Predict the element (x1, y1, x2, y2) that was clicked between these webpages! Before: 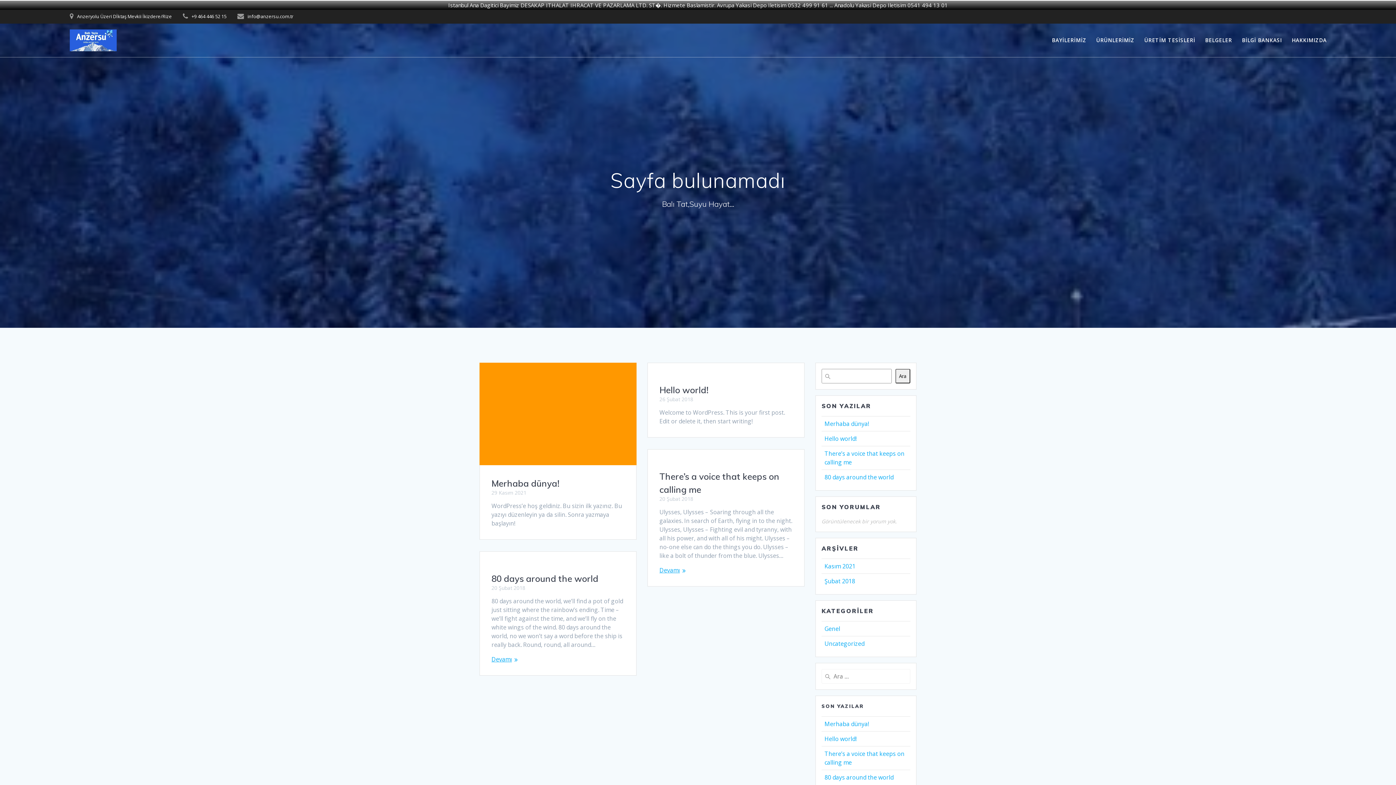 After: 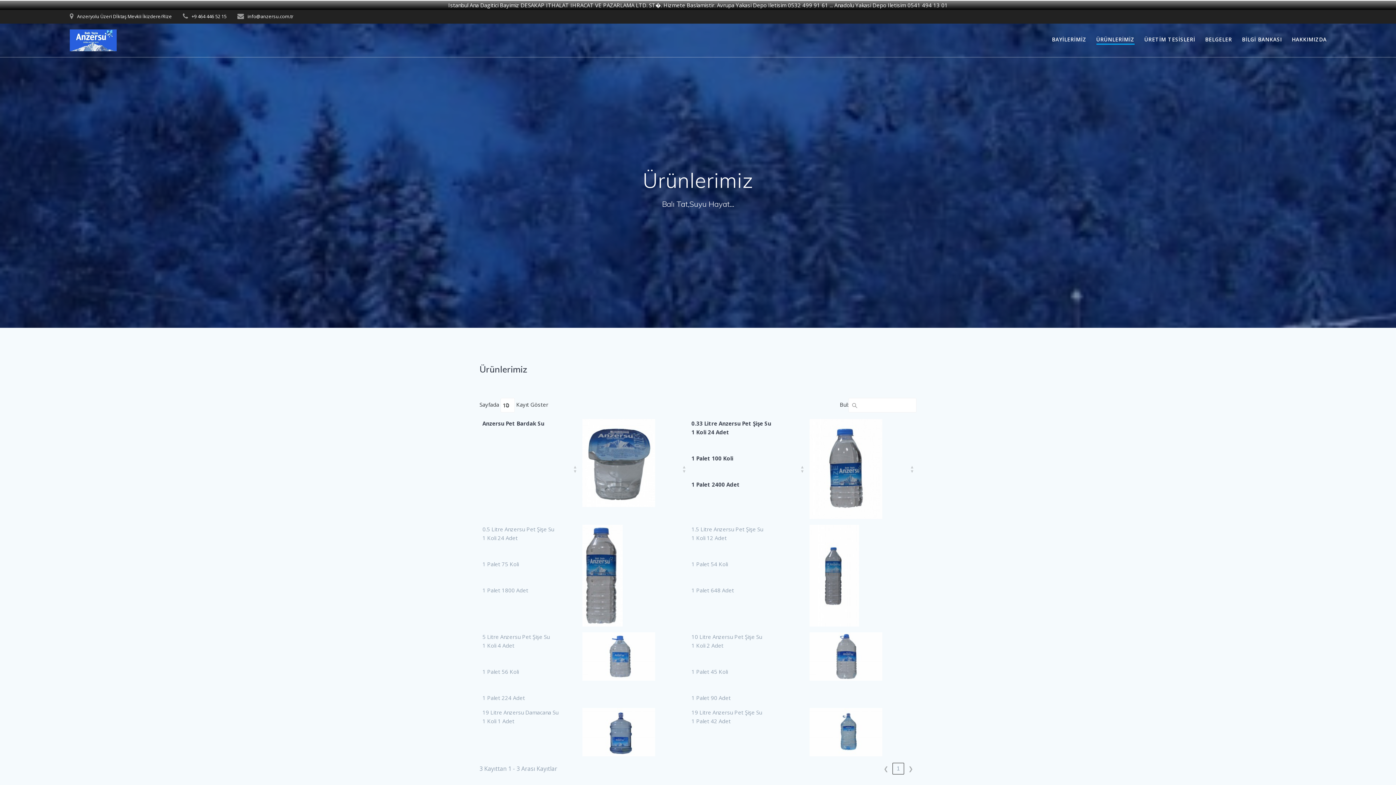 Action: label: ÜRÜNLERİMİZ bbox: (1096, 36, 1134, 44)